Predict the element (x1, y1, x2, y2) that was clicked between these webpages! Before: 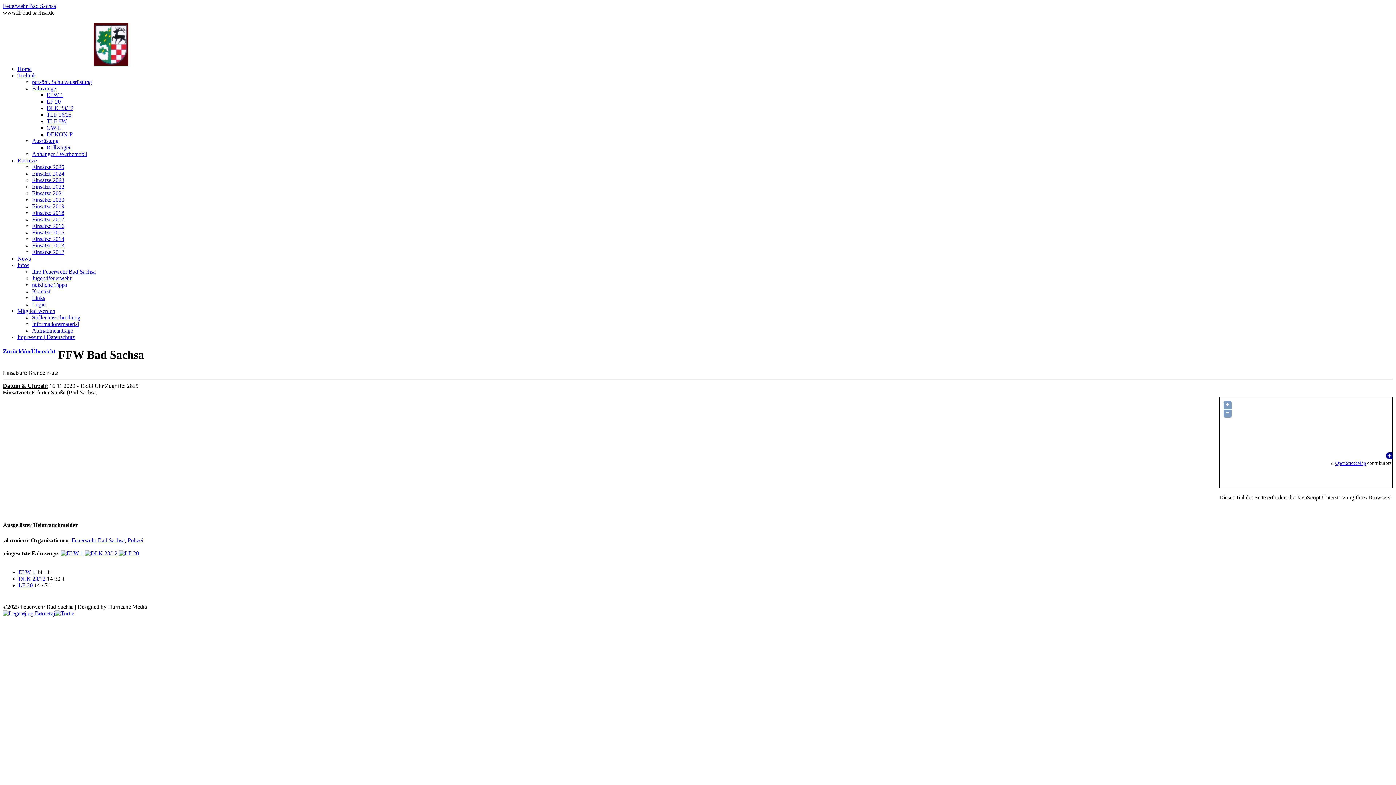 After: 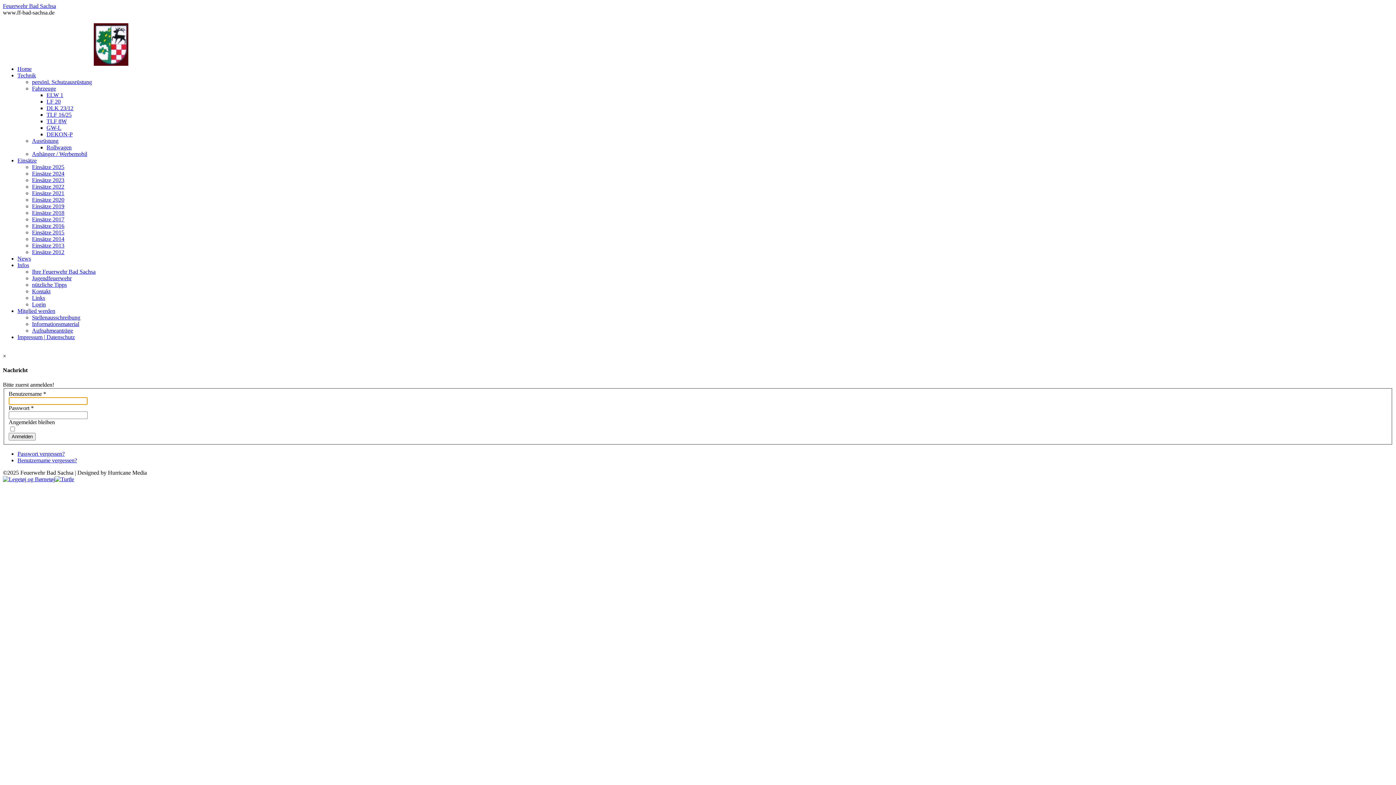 Action: label: Feuerwehr Bad Sachsa bbox: (71, 537, 124, 543)